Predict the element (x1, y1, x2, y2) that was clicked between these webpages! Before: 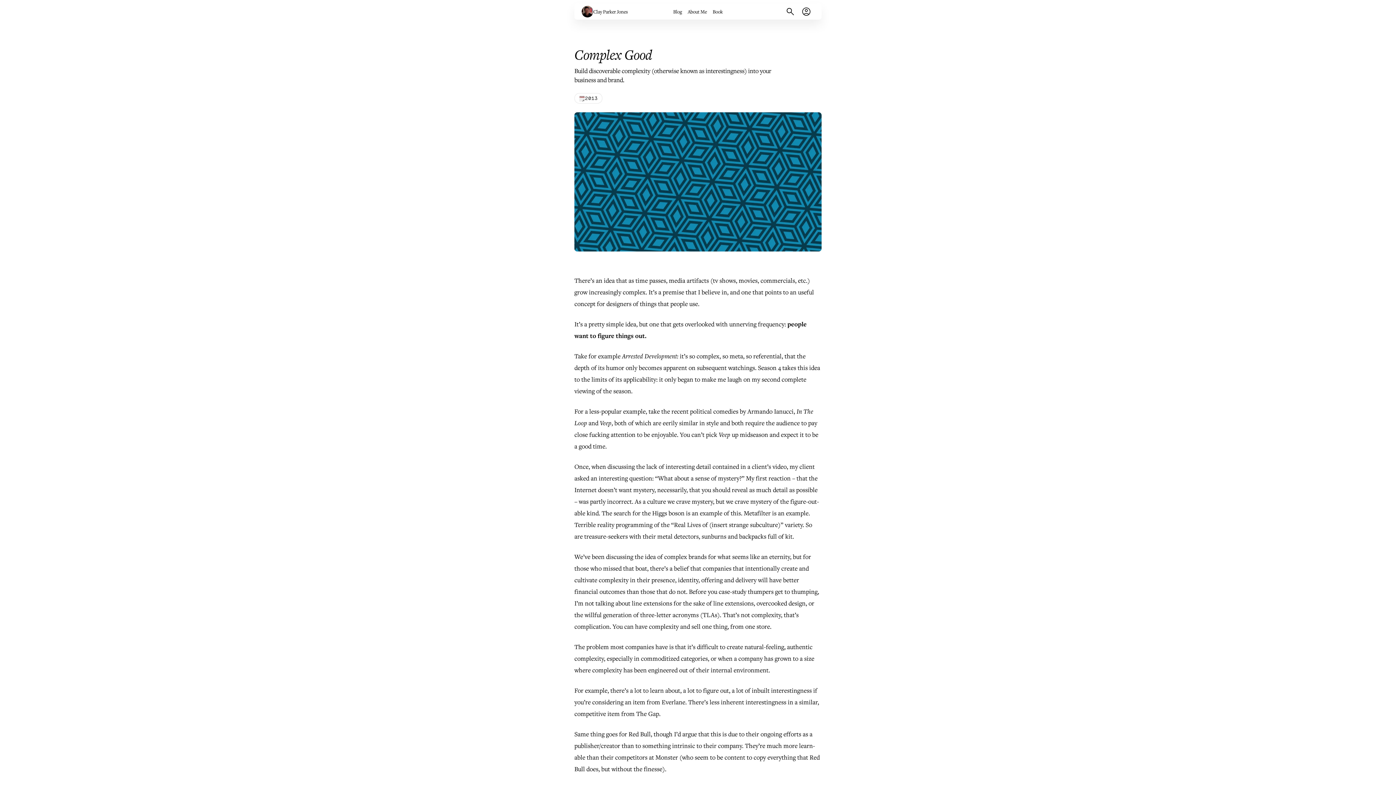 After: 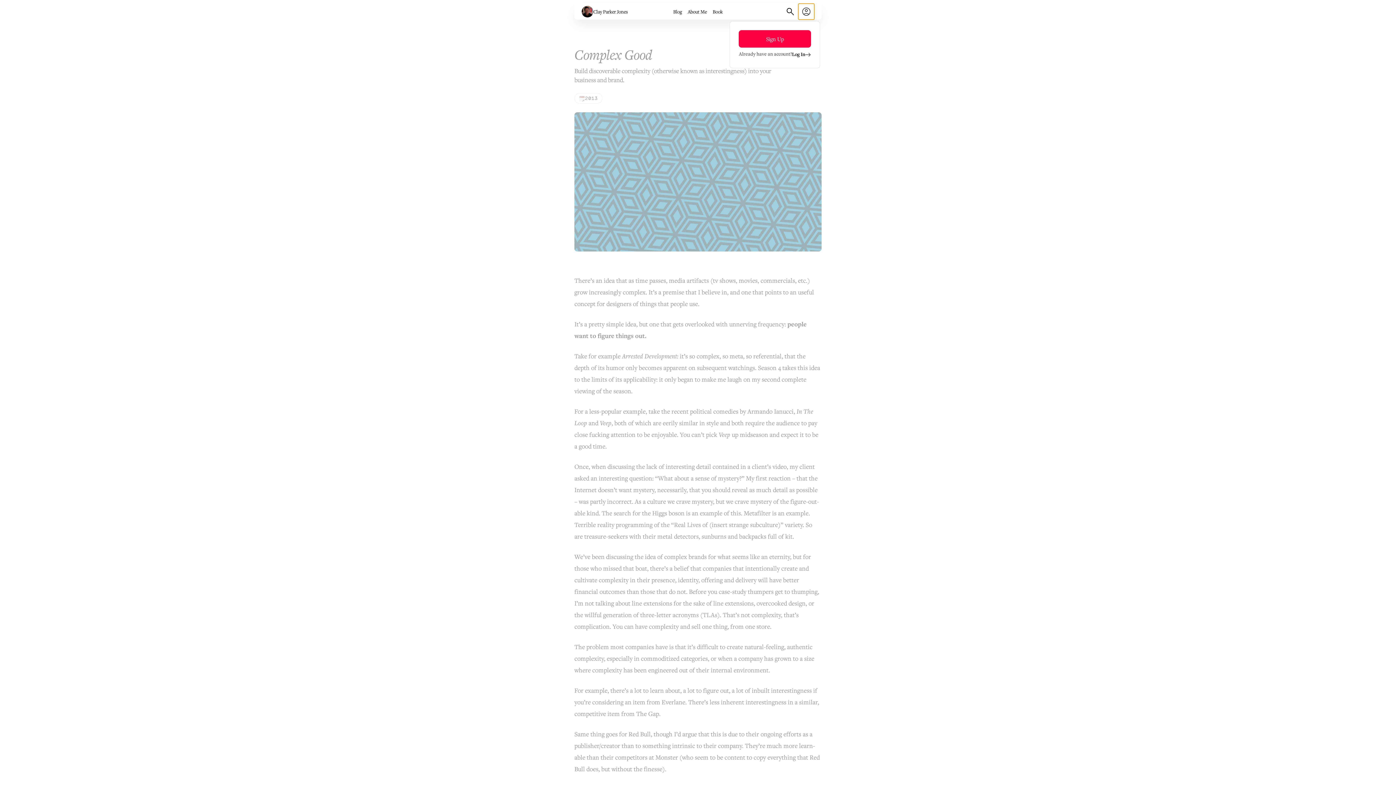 Action: bbox: (798, 3, 814, 19) label: Open Sign Up/Account menu